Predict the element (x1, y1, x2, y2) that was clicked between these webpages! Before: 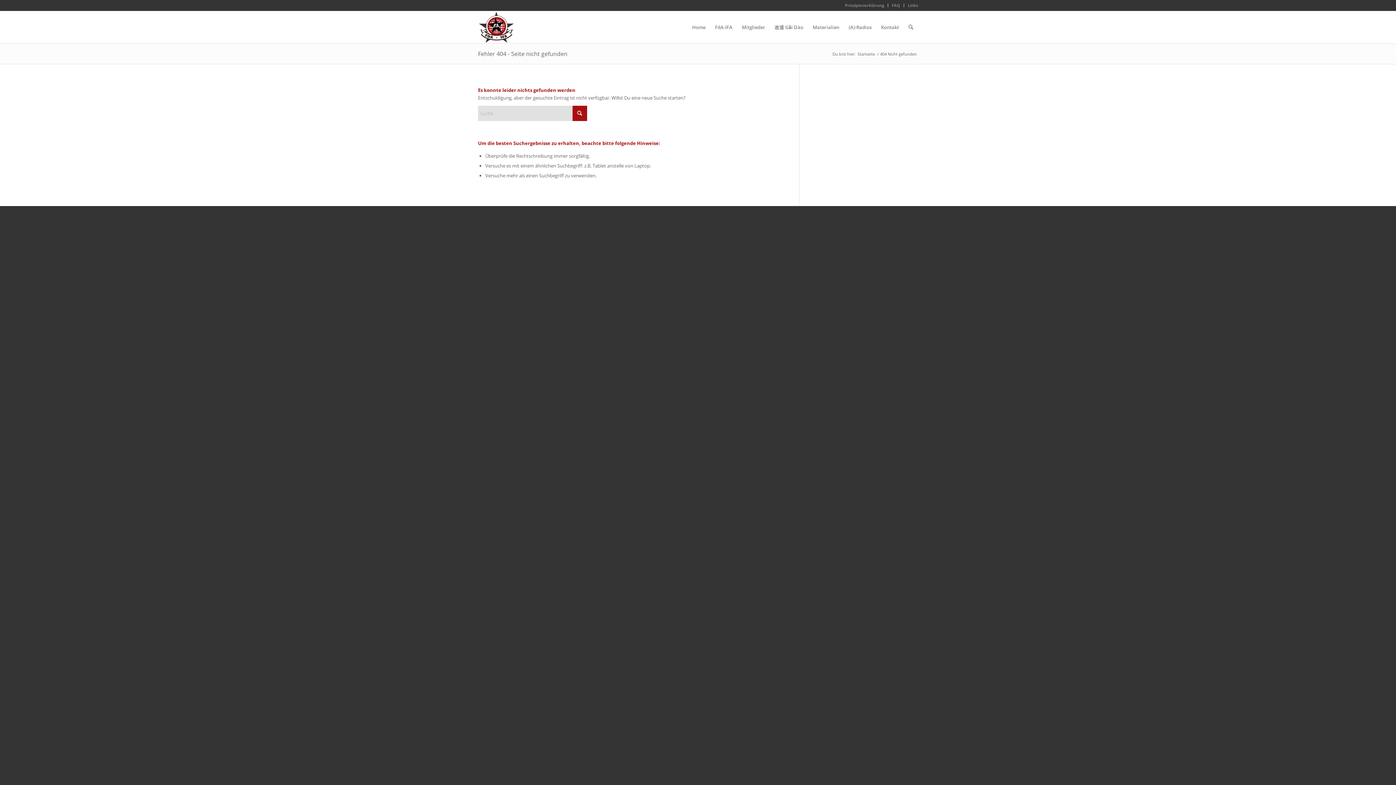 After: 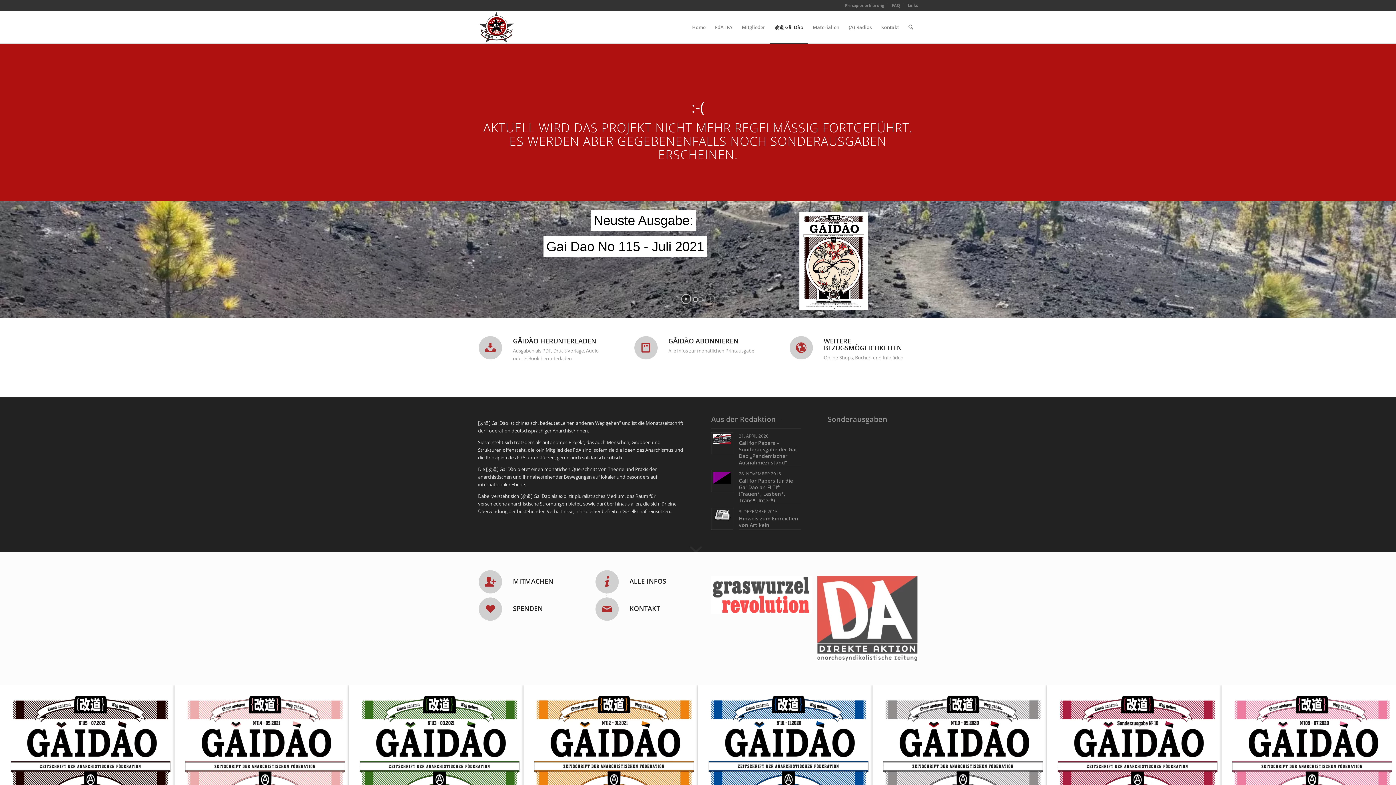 Action: bbox: (770, 11, 808, 43) label: 改道 Gǎi Dào